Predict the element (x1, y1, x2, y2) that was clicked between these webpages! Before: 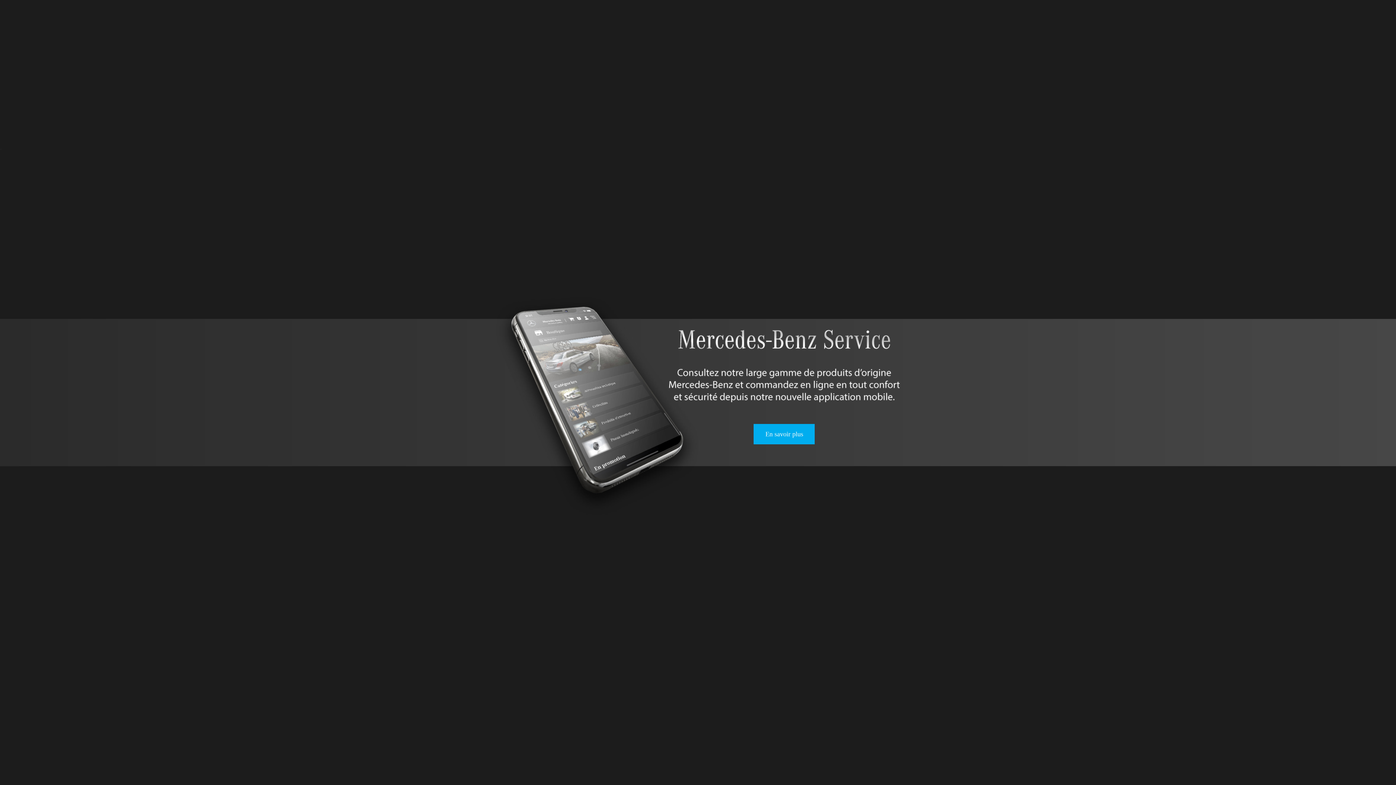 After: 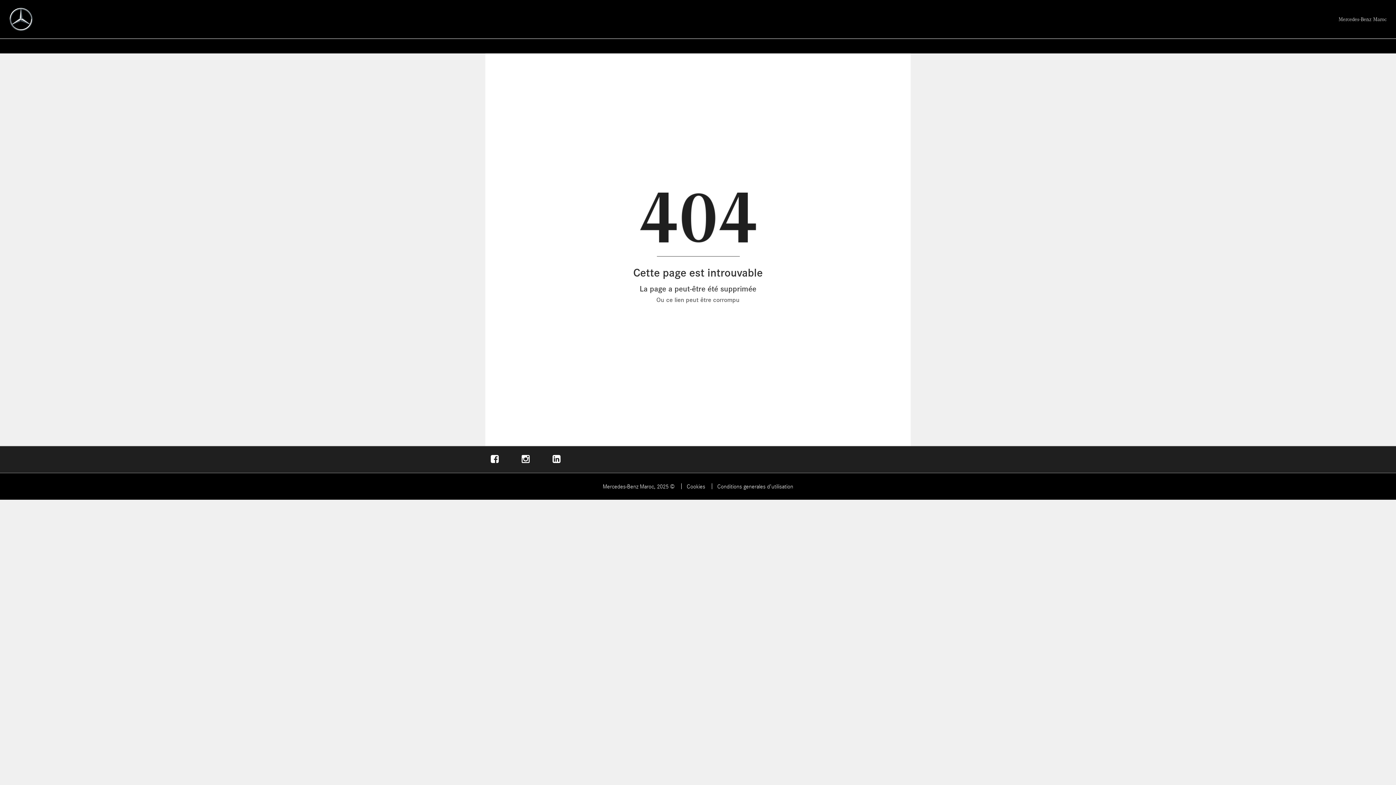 Action: label: En savoir plus bbox: (753, 424, 815, 444)